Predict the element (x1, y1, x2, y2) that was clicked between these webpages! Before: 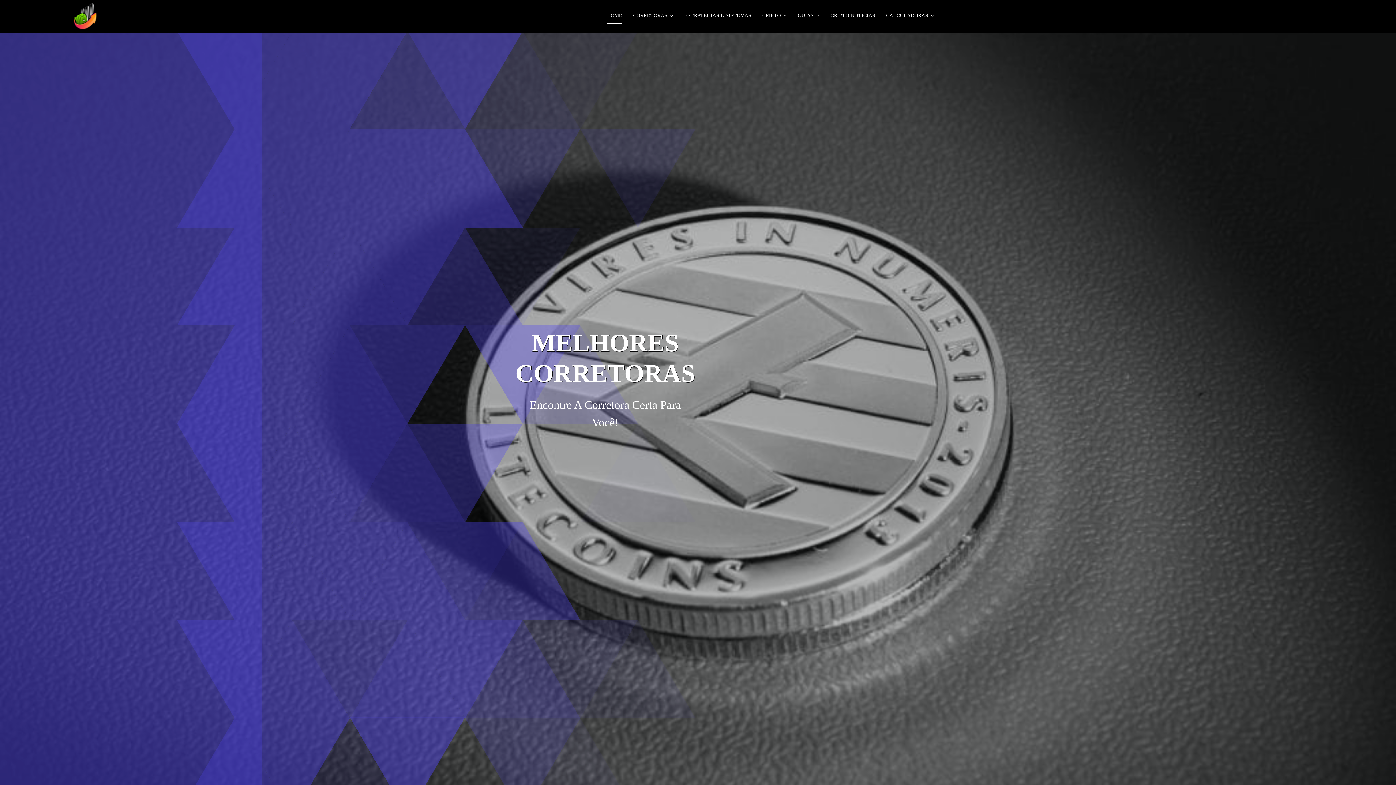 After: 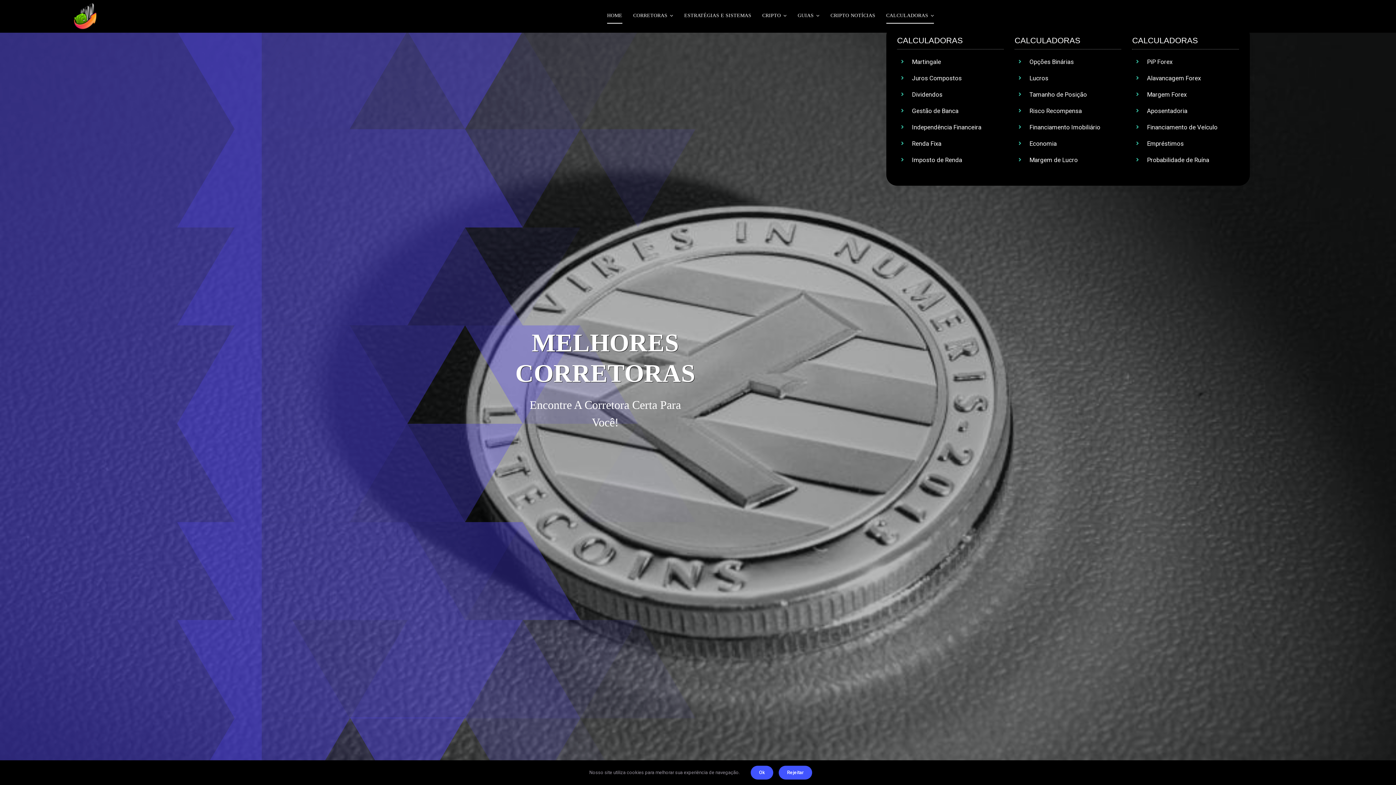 Action: label: CALCULADORAS bbox: (886, 8, 934, 23)